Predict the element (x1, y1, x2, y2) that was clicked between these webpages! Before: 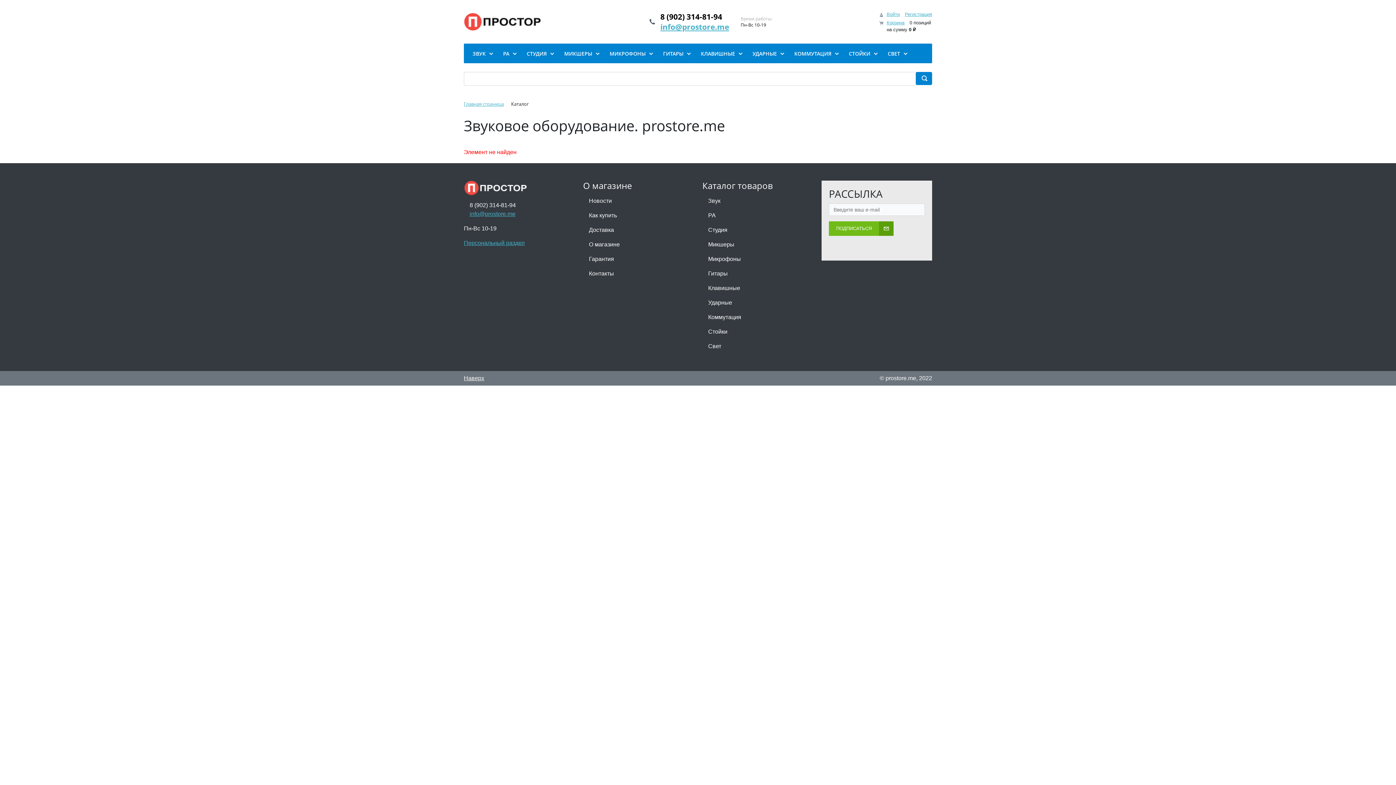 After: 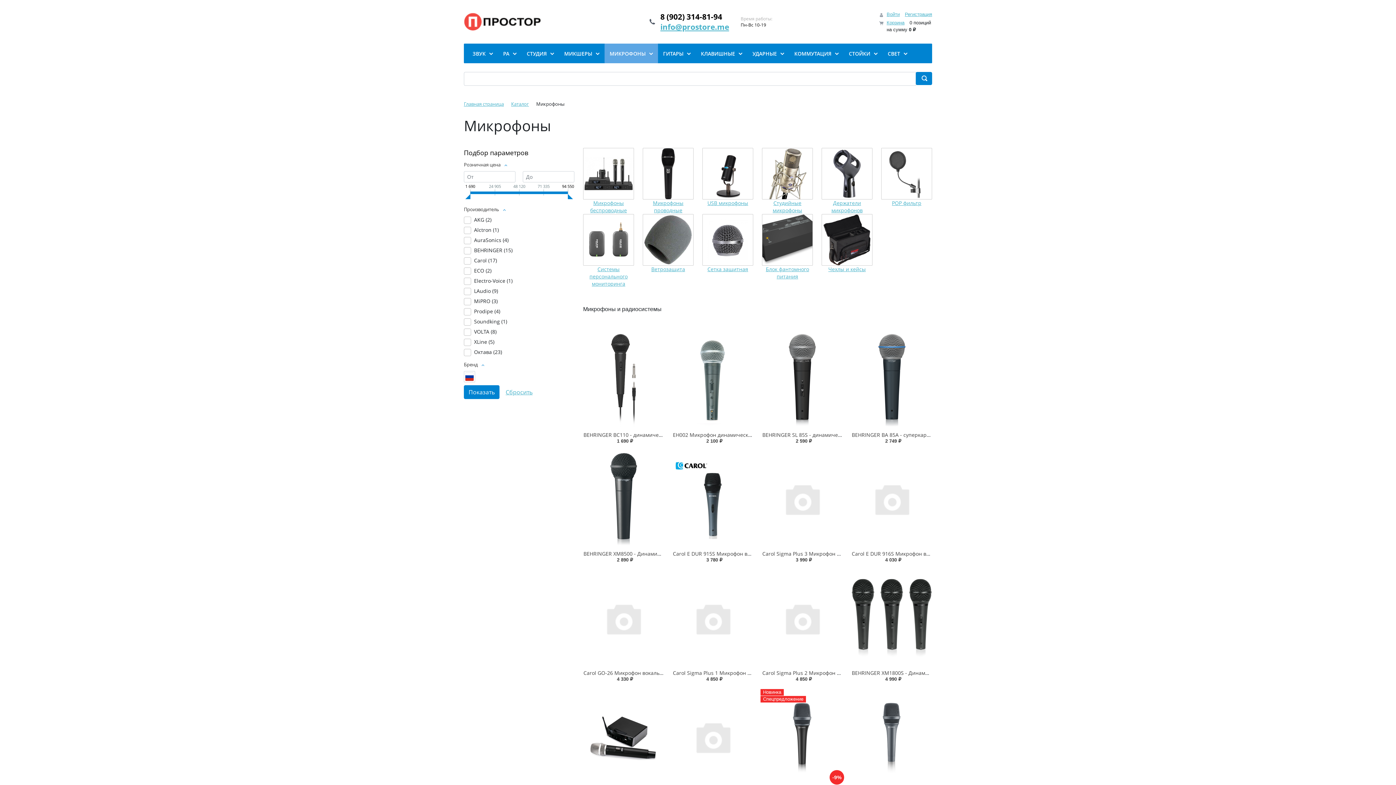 Action: label: Микрофоны bbox: (702, 252, 813, 266)